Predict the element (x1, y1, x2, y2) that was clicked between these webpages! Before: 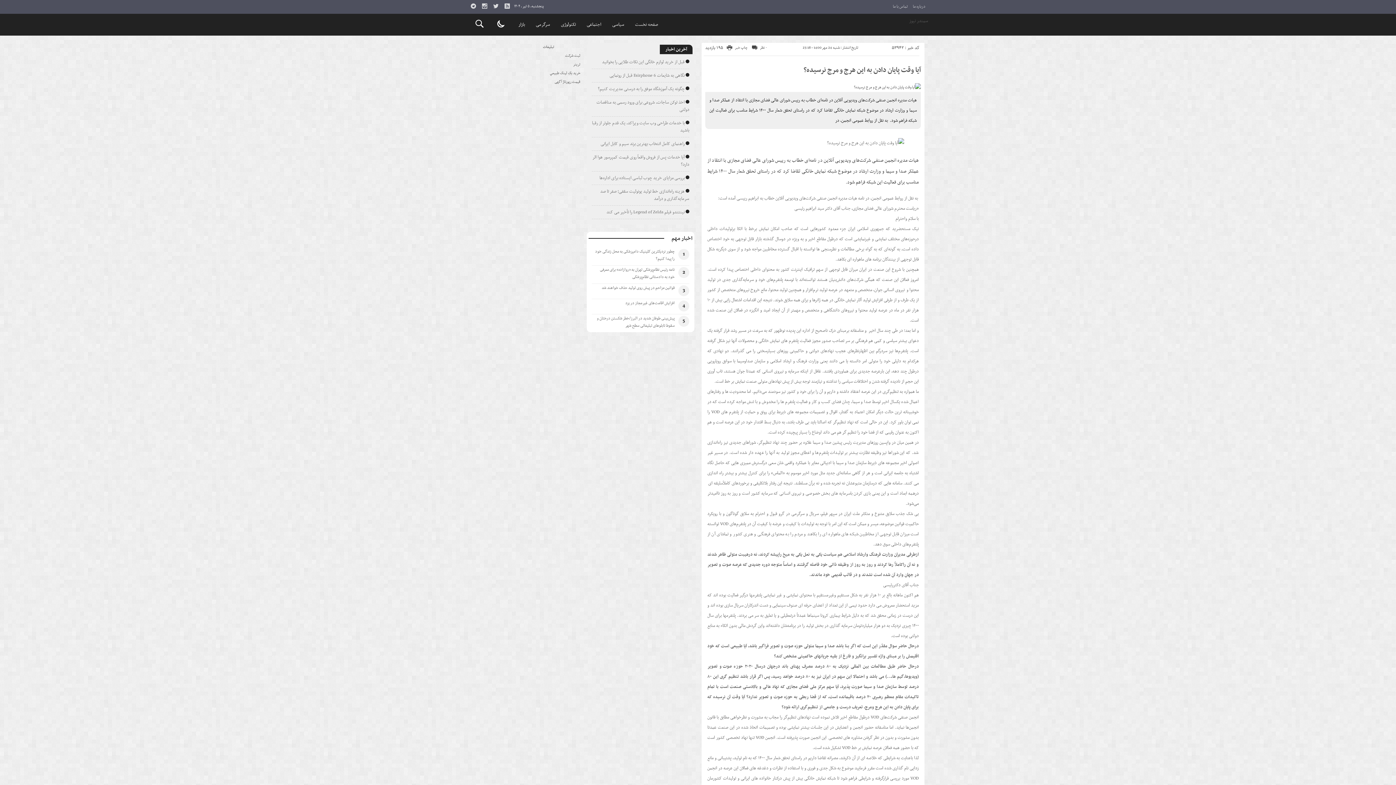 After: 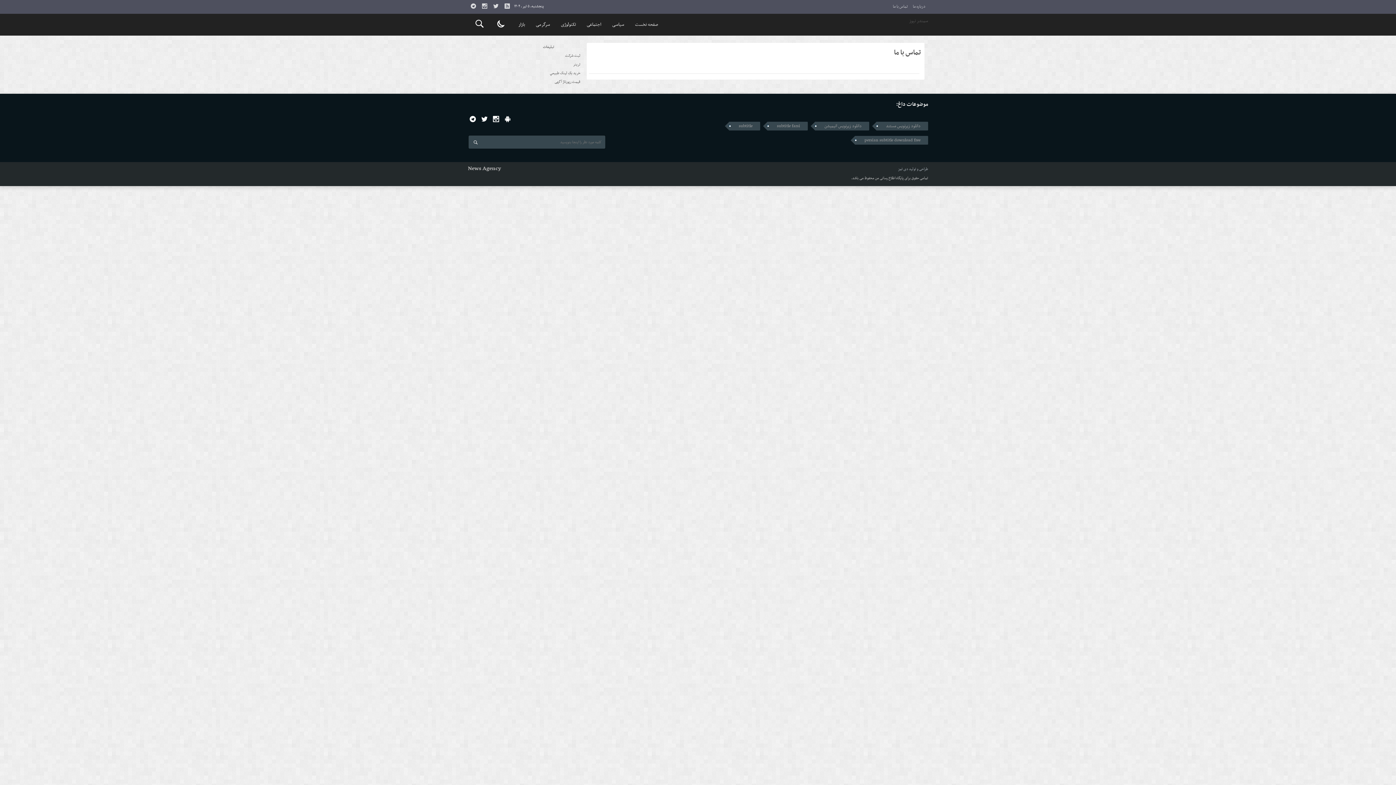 Action: bbox: (890, 3, 910, 10) label: تماس با ما